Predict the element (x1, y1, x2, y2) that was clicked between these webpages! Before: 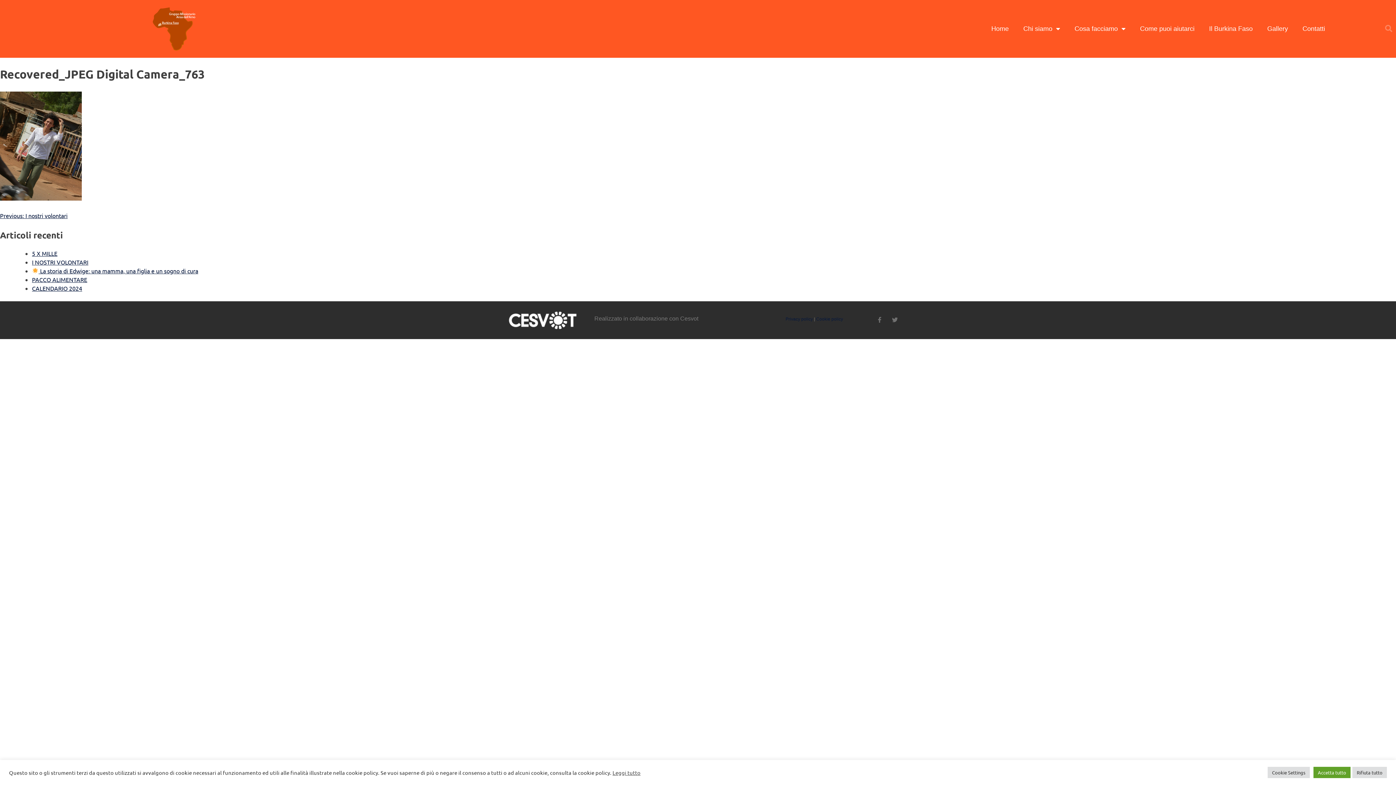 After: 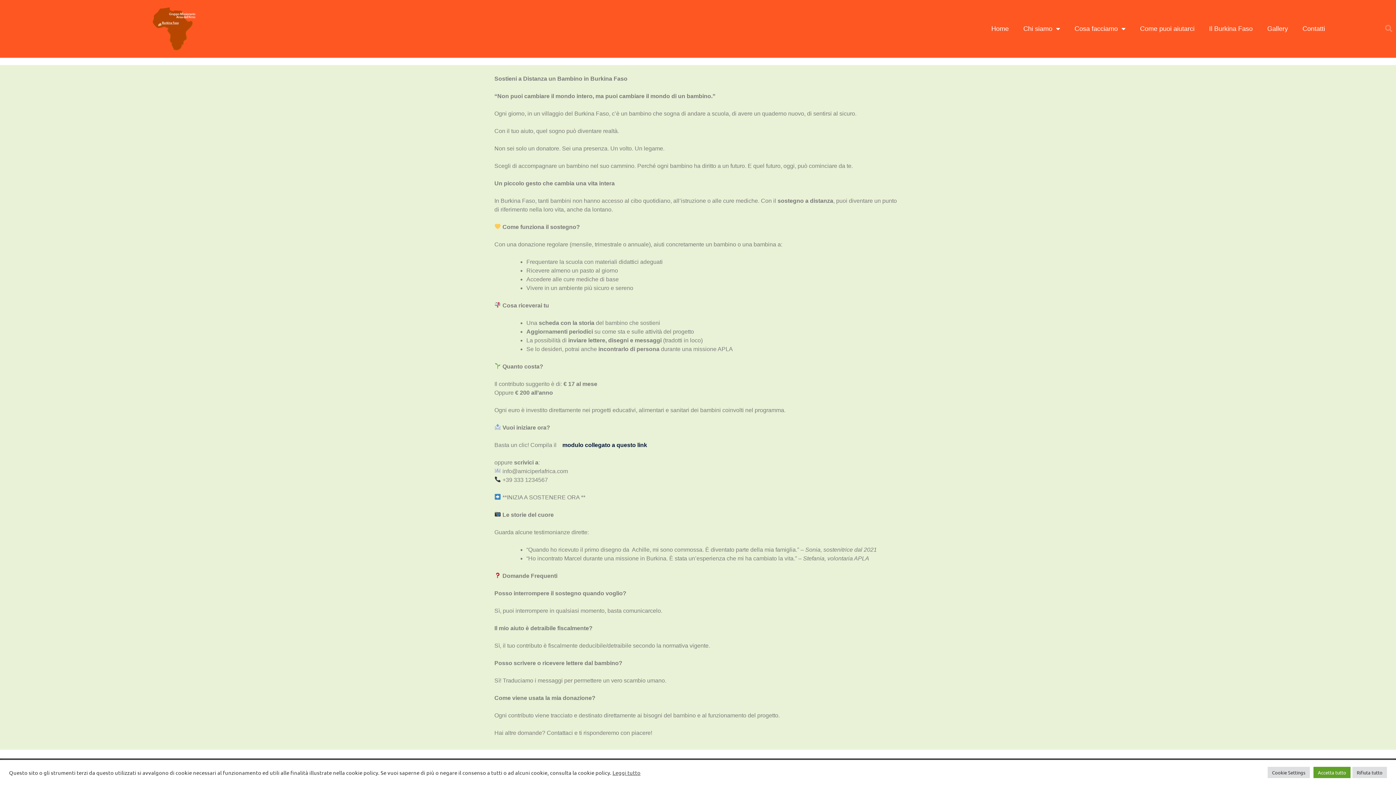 Action: label: Gallery bbox: (1260, 23, 1295, 34)